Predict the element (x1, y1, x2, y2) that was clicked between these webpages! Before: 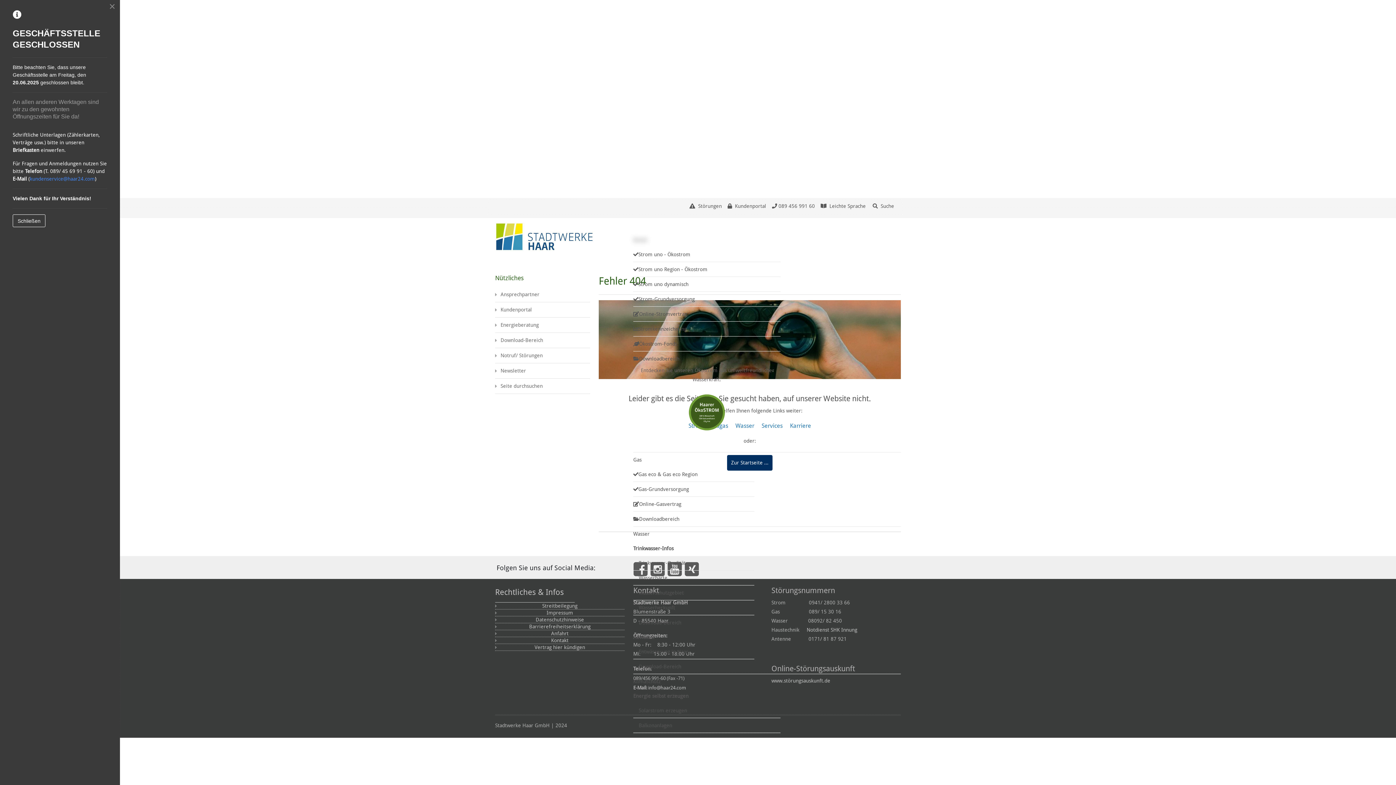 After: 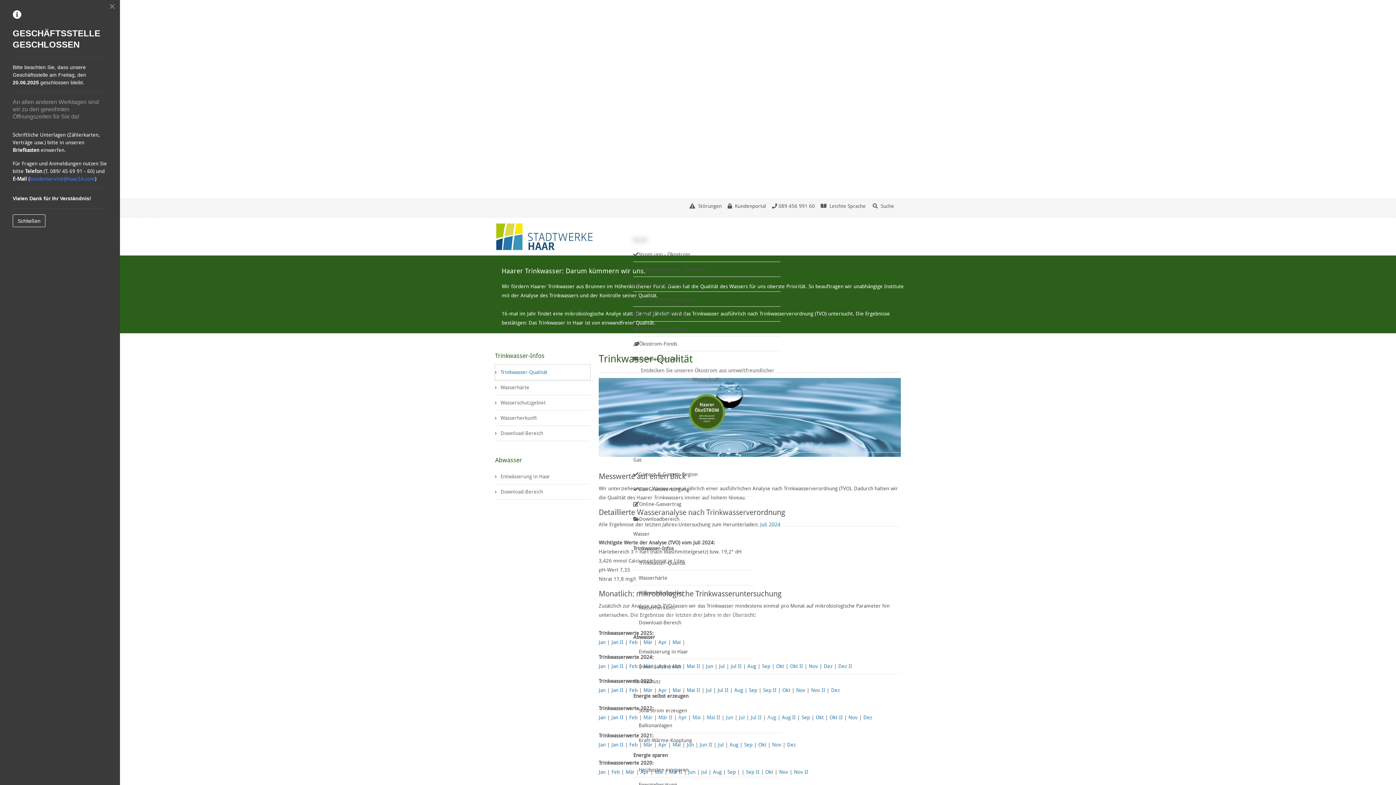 Action: bbox: (633, 555, 754, 570) label: Trinkwasser-Qualität